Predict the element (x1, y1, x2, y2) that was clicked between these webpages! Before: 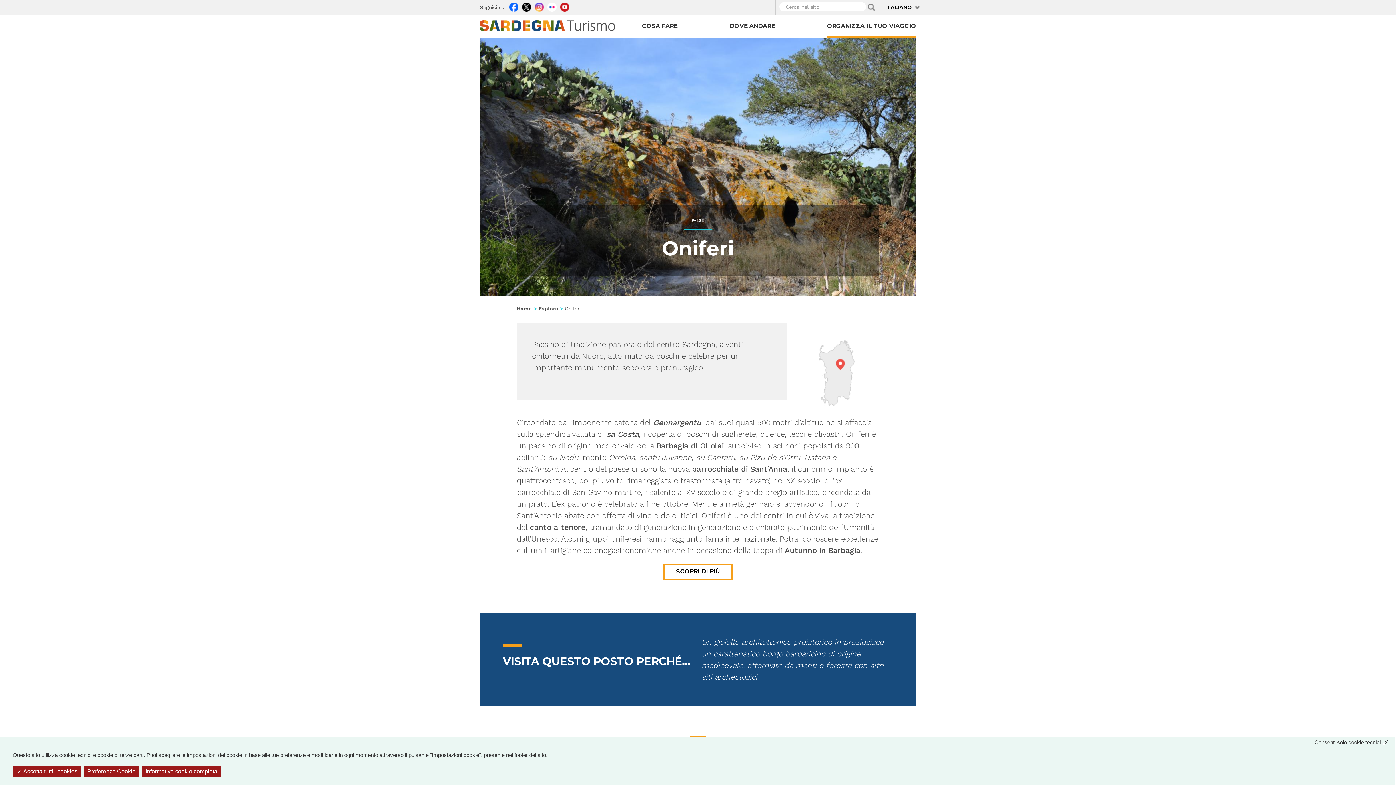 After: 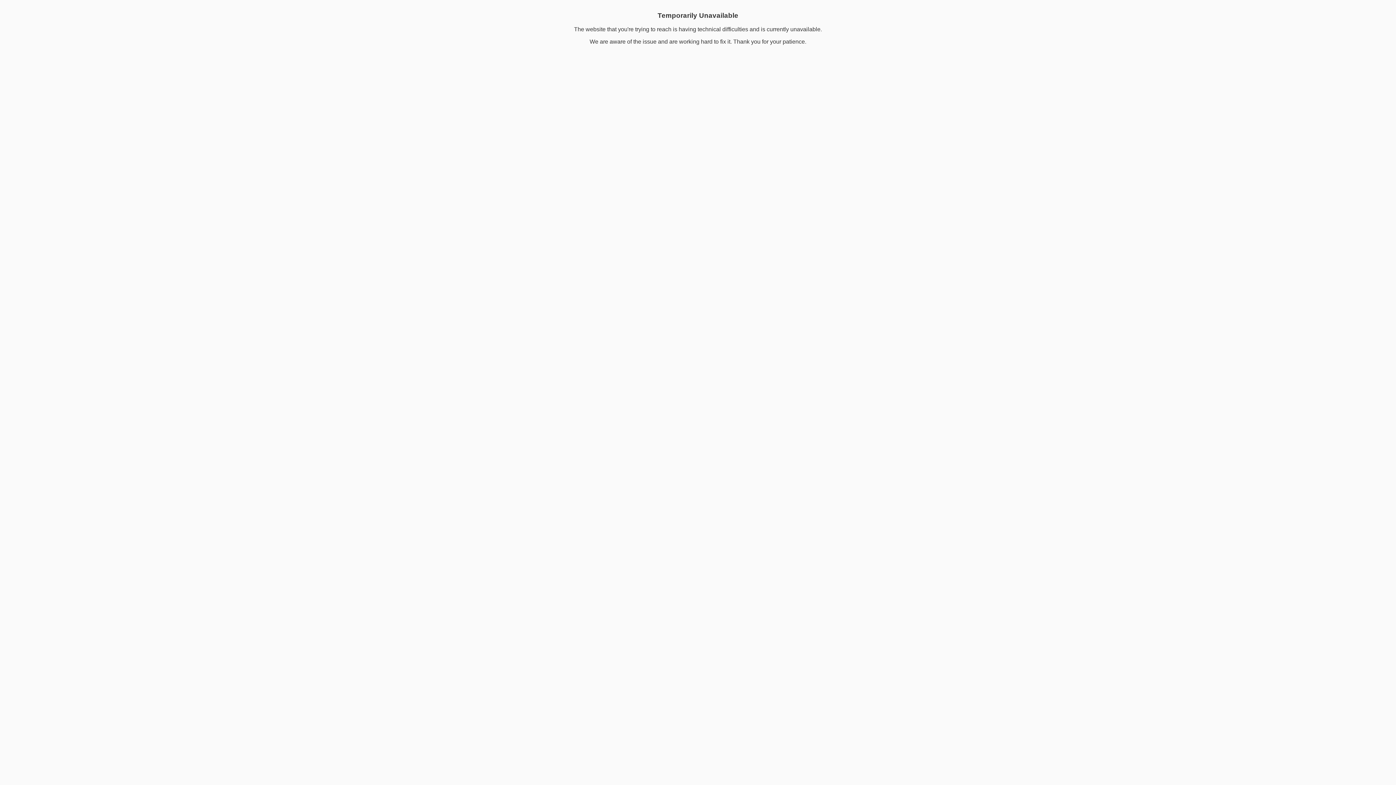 Action: bbox: (538, 305, 558, 311) label: Esplora